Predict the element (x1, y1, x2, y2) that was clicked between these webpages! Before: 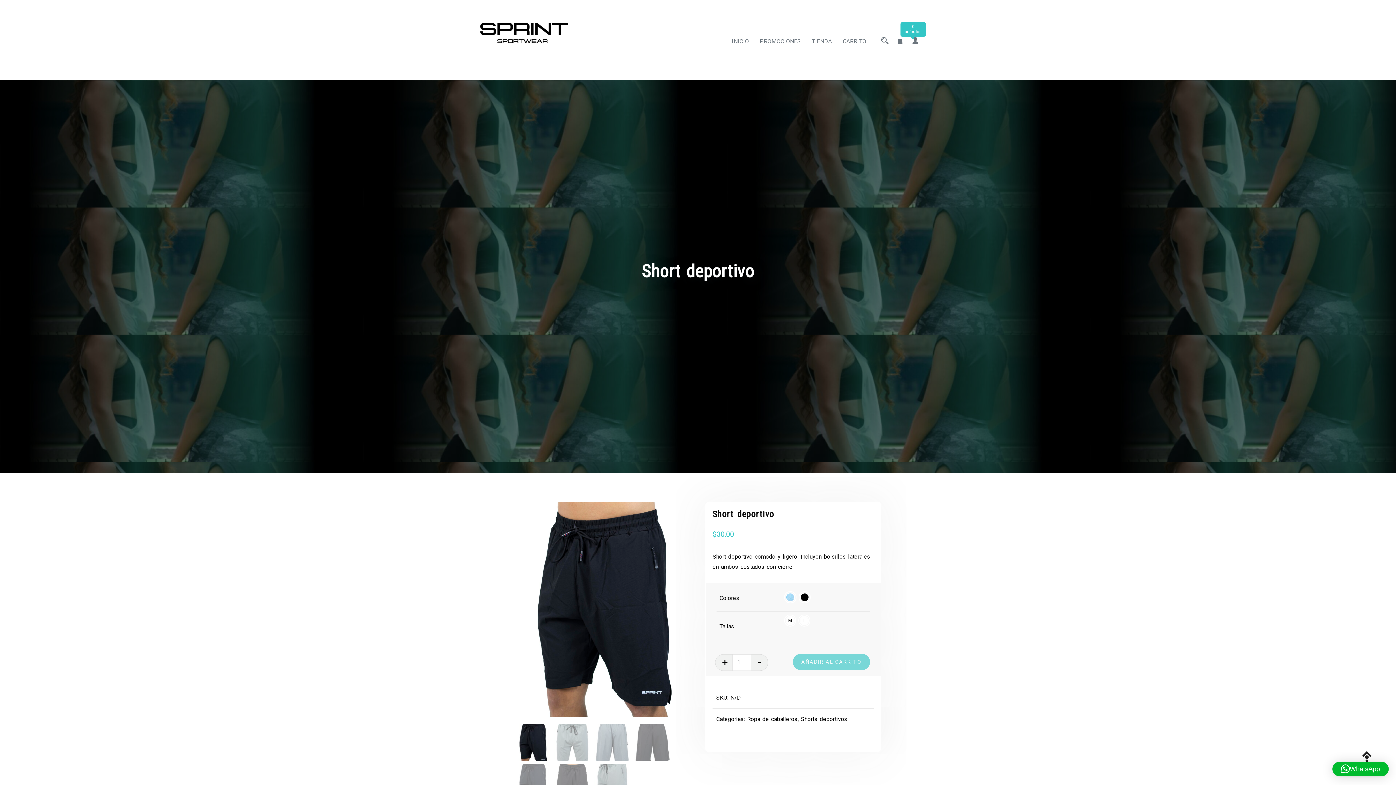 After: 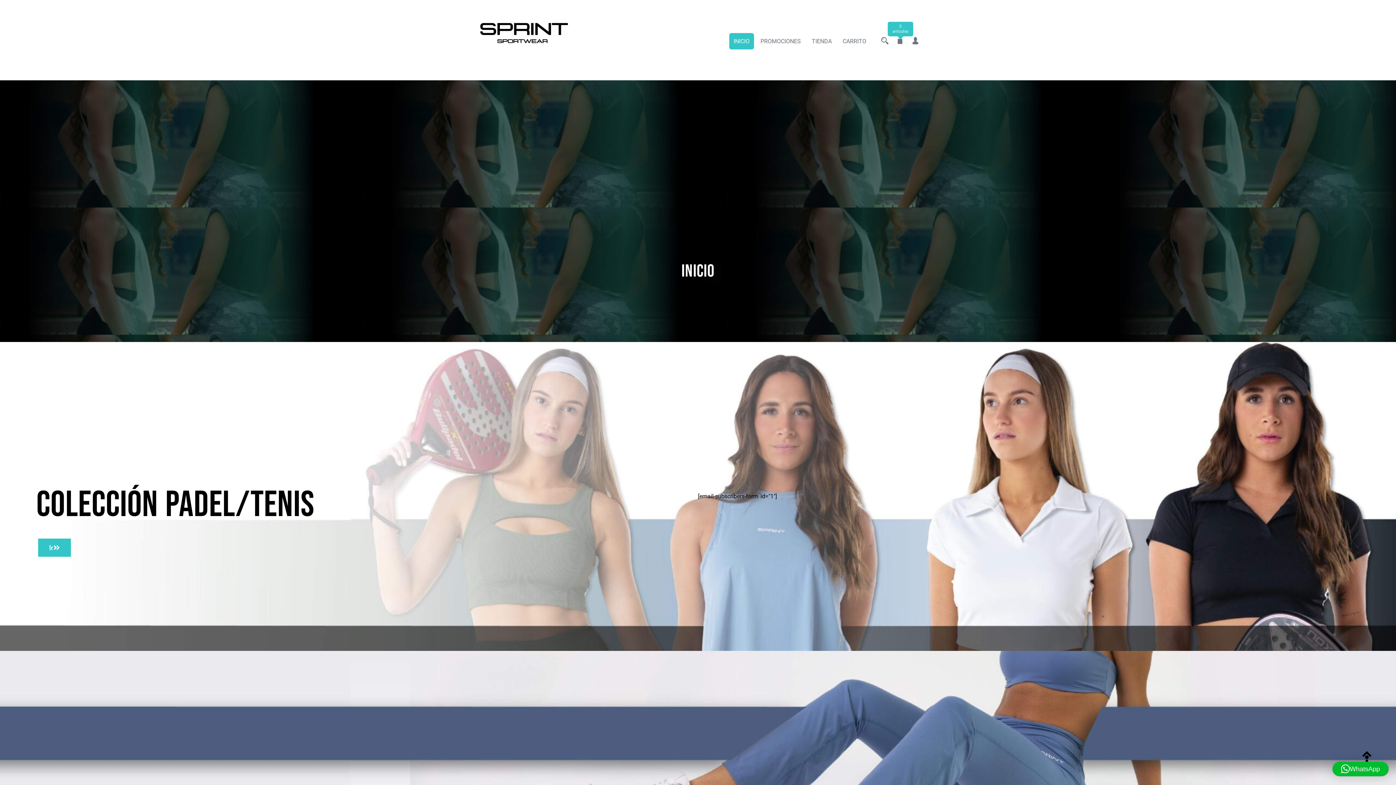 Action: bbox: (477, 18, 579, 64)